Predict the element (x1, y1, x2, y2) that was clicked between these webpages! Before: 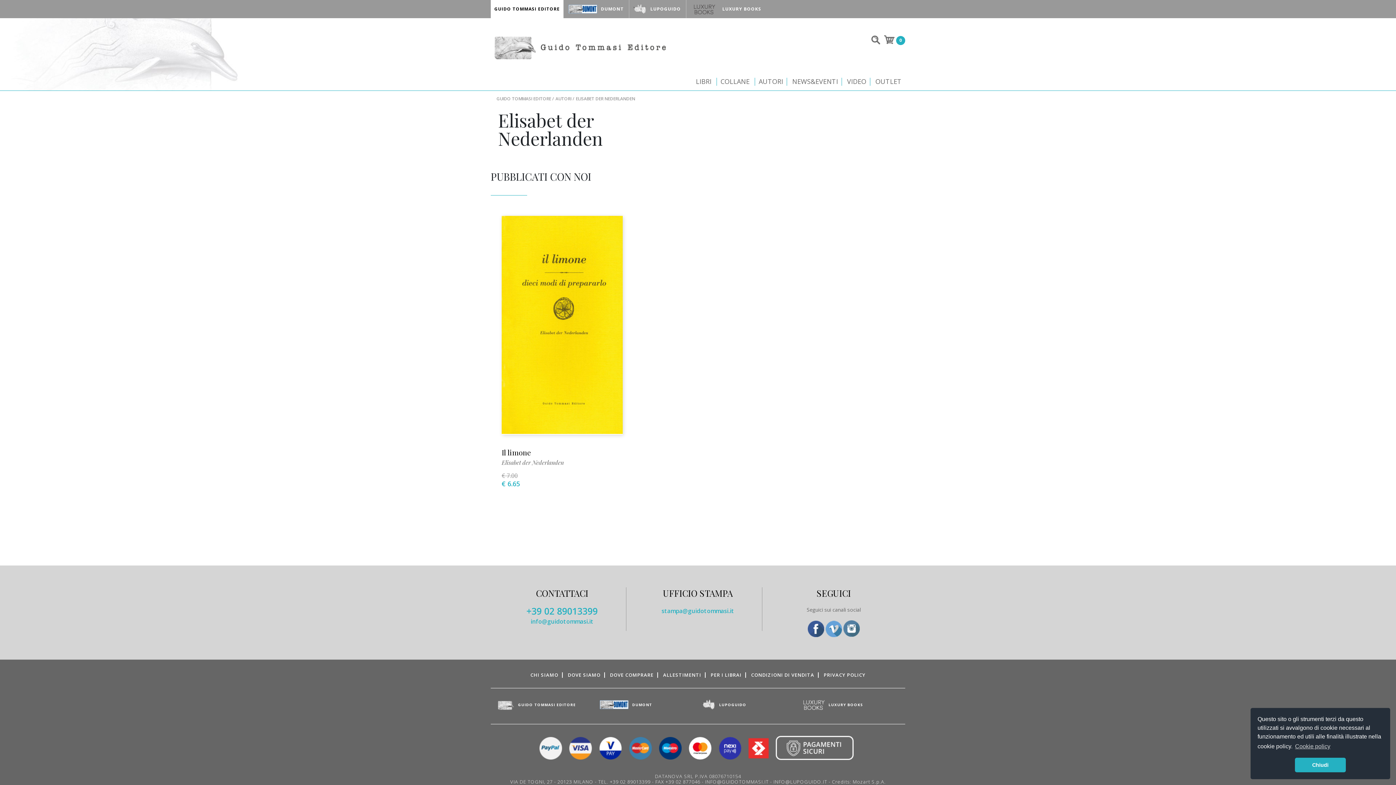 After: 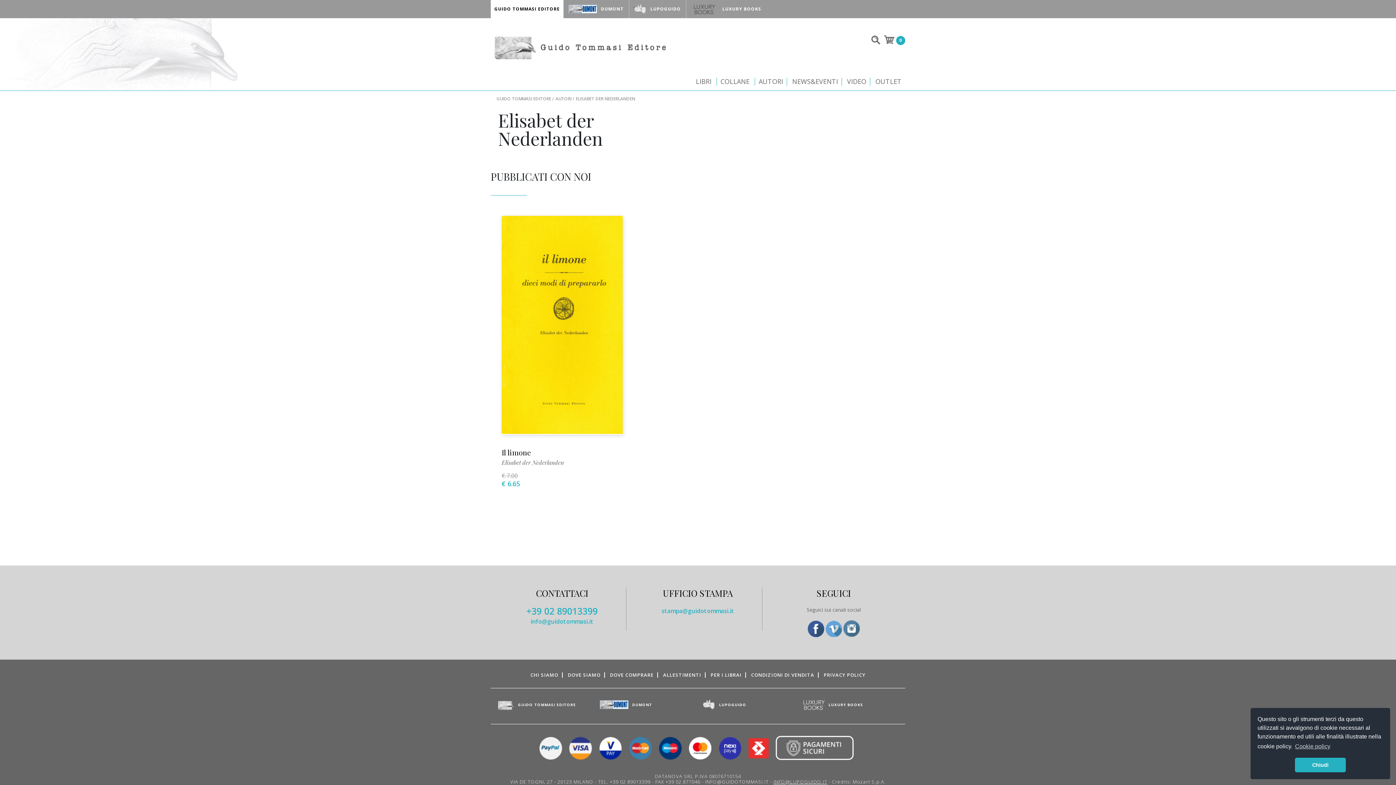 Action: label: INFO@LUPOGUIDO.IT bbox: (773, 778, 827, 785)